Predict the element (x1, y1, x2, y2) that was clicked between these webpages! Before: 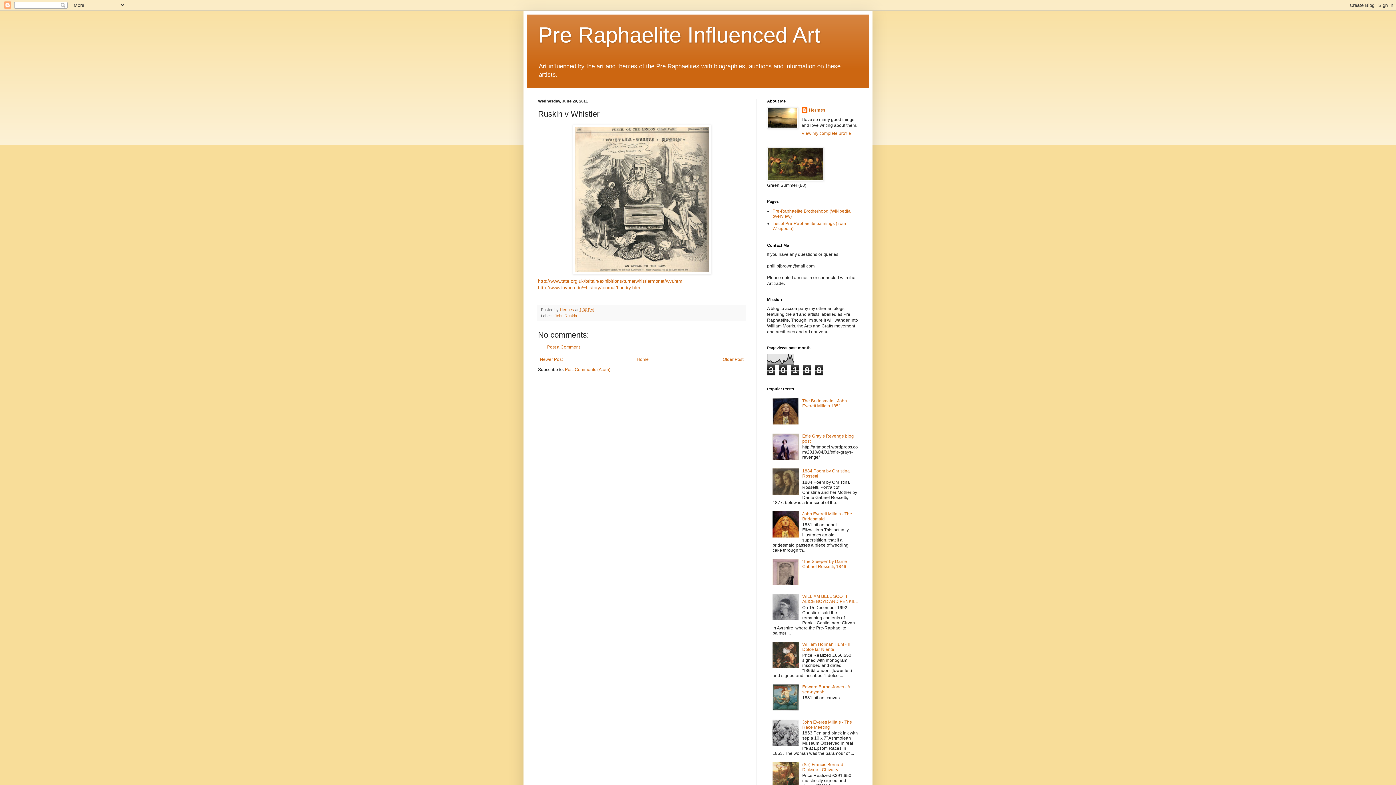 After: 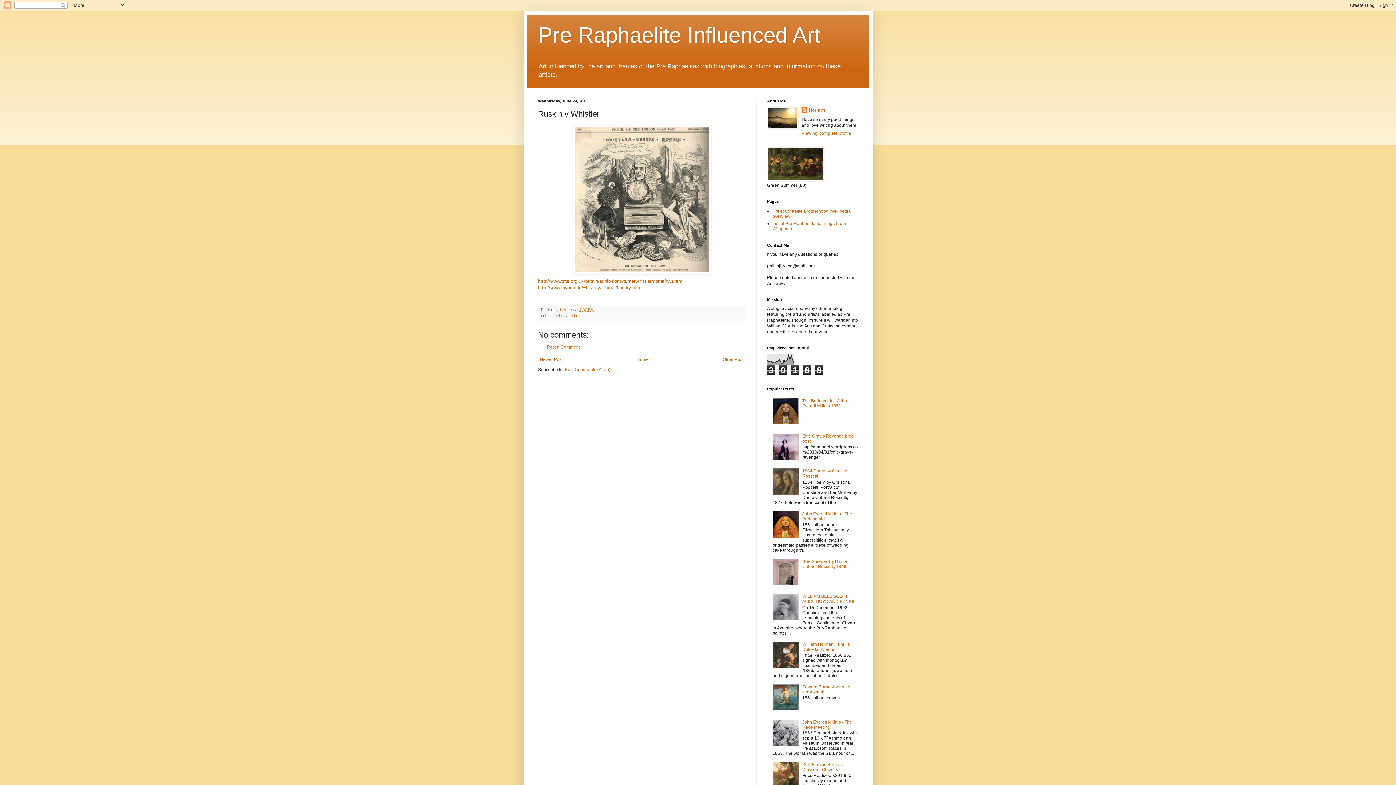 Action: bbox: (772, 742, 800, 747)